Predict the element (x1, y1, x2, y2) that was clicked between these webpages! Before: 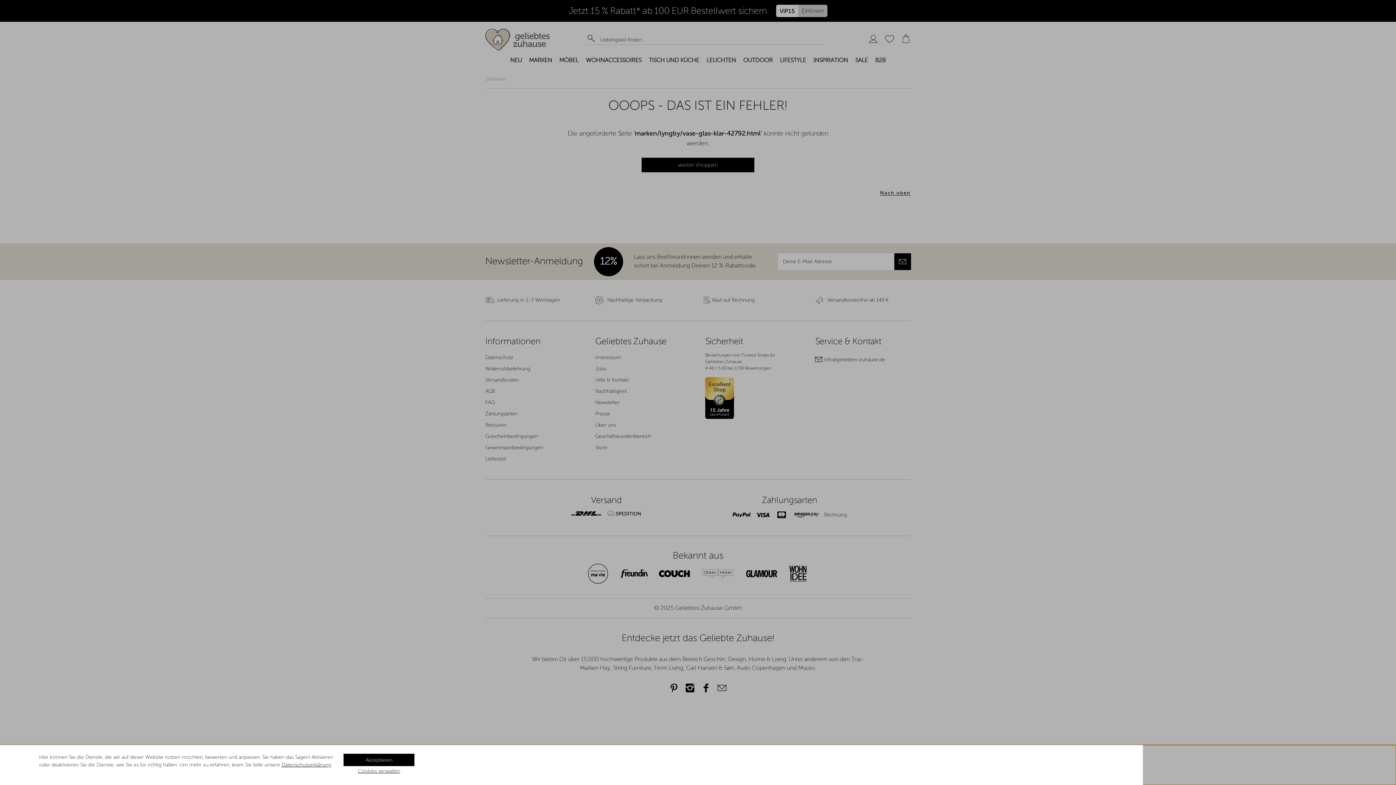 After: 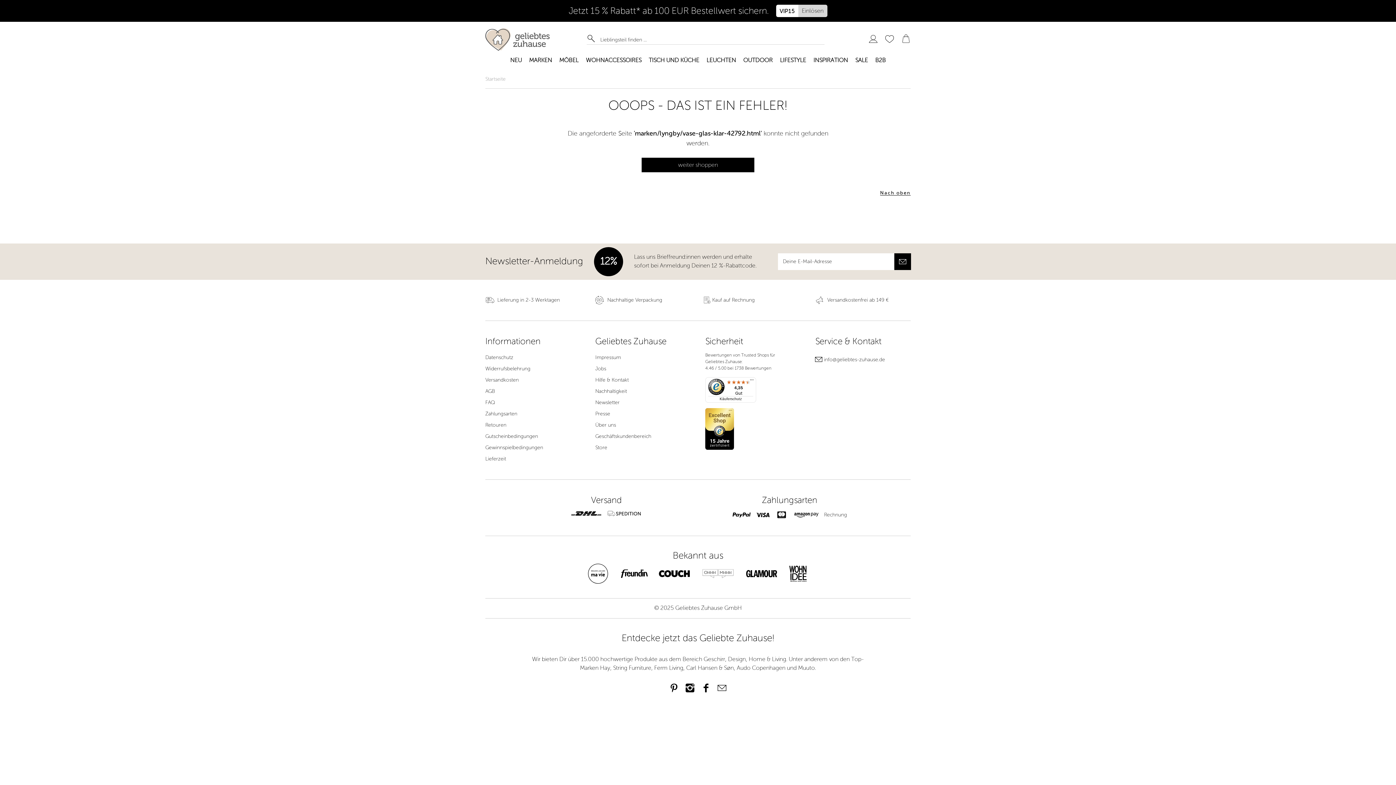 Action: bbox: (343, 754, 414, 766) label: Akzeptieren